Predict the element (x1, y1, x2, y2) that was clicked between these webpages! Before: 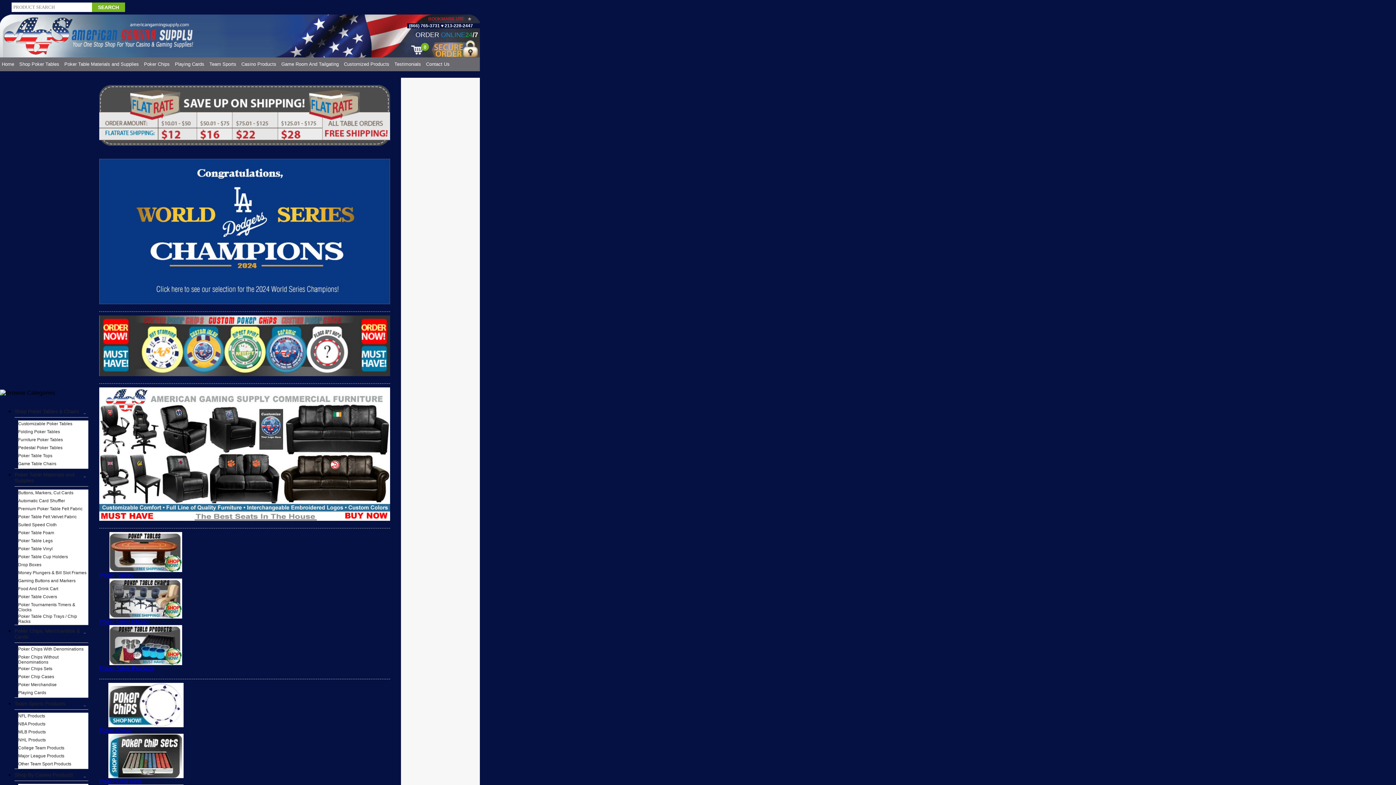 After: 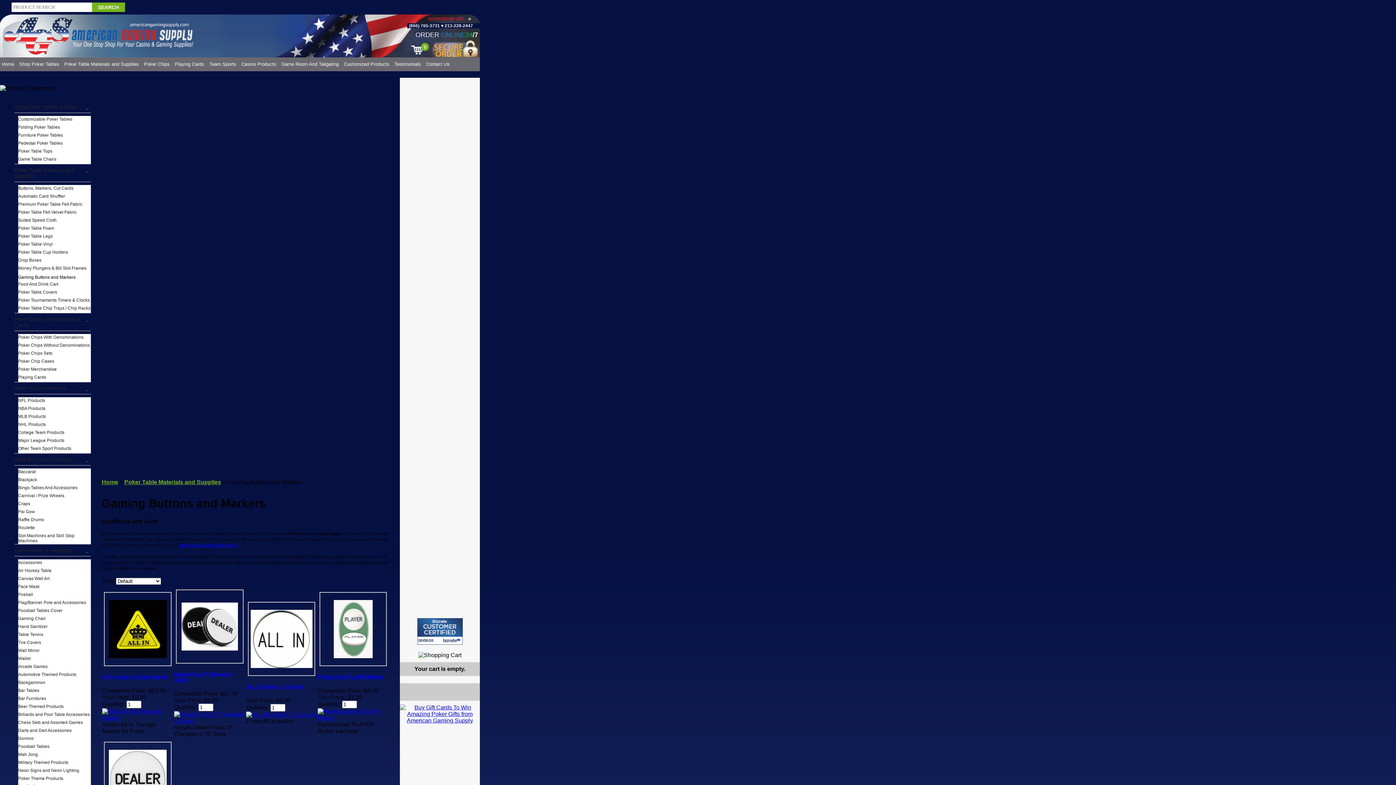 Action: label: Gaming Buttons and Markers bbox: (18, 578, 88, 583)